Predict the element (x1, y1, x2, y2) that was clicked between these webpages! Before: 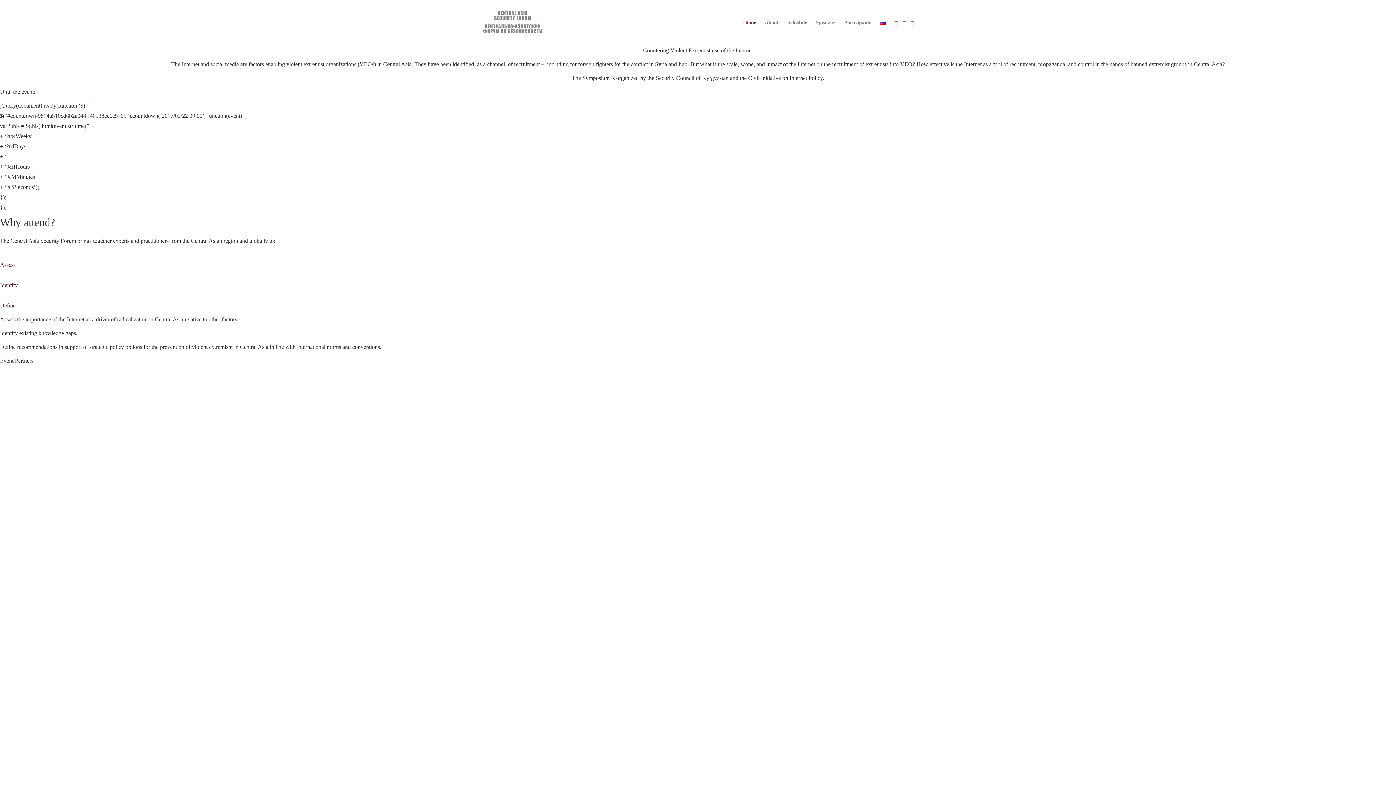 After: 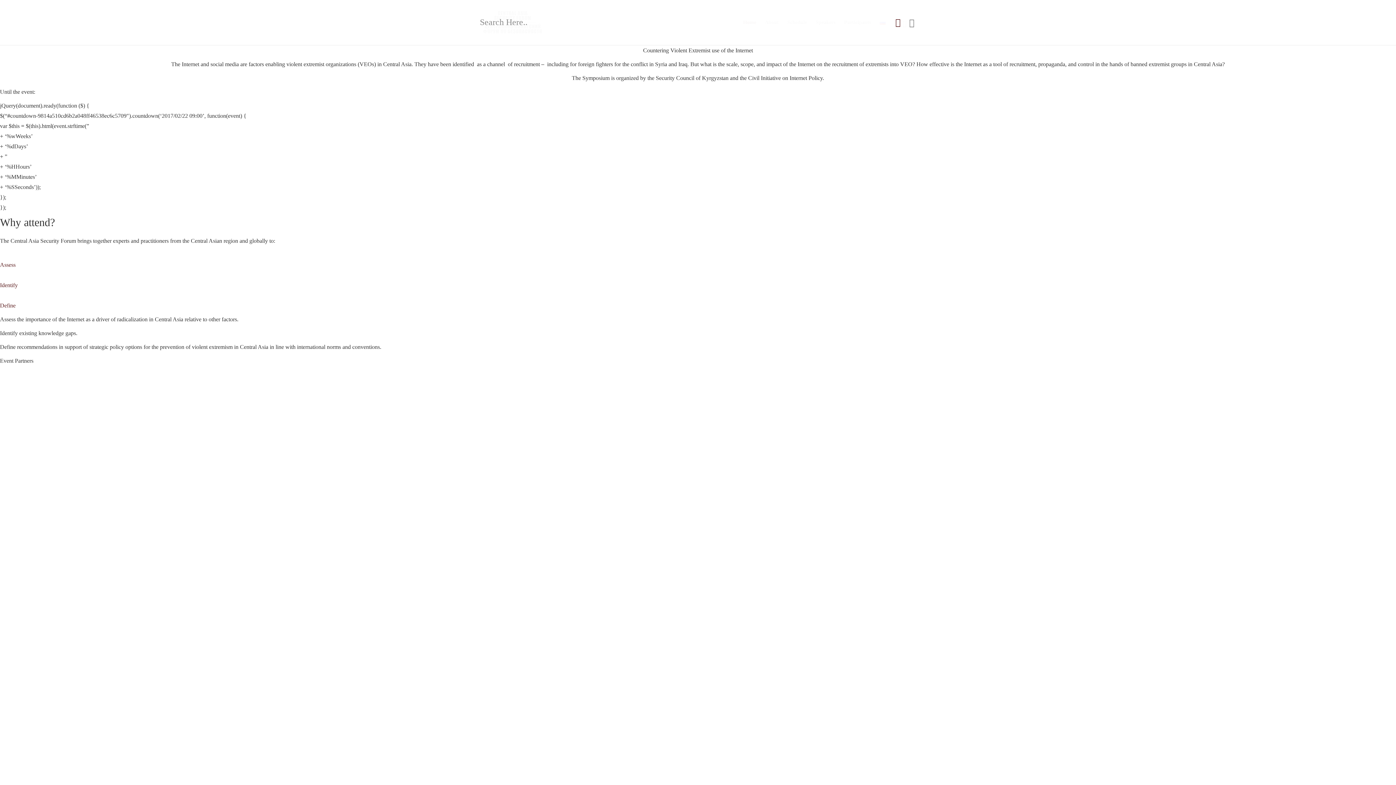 Action: bbox: (894, 4, 898, 40)